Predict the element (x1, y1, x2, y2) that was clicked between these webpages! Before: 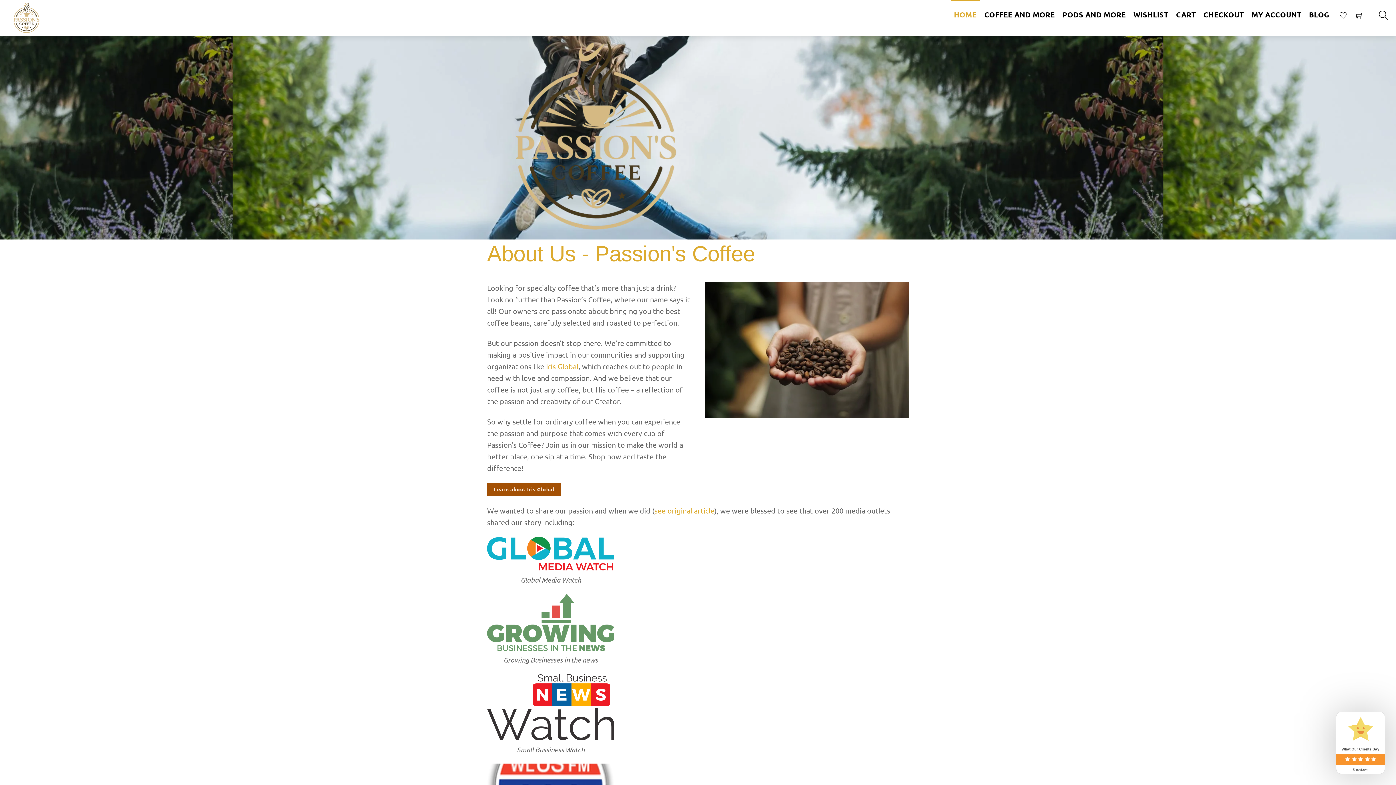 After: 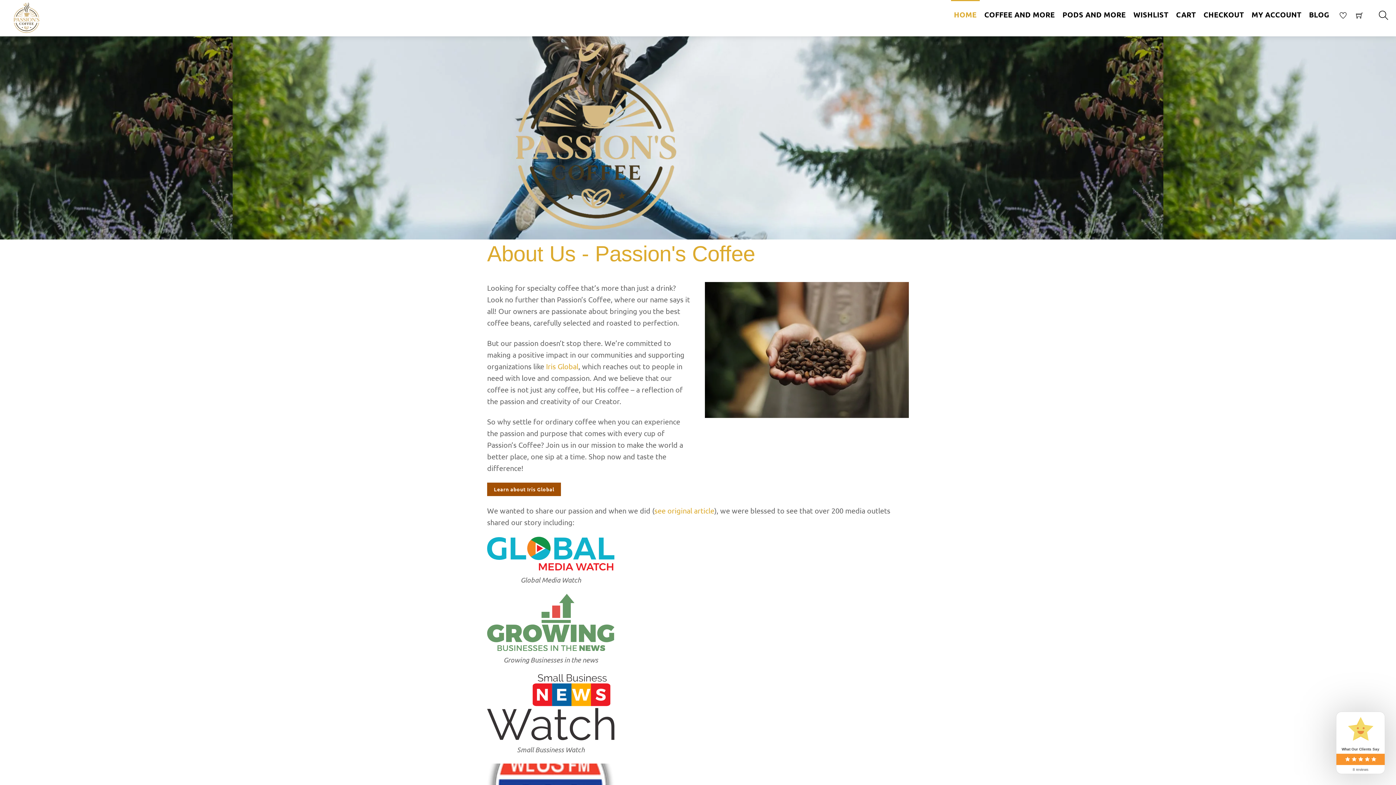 Action: bbox: (10, 9, 42, 23)